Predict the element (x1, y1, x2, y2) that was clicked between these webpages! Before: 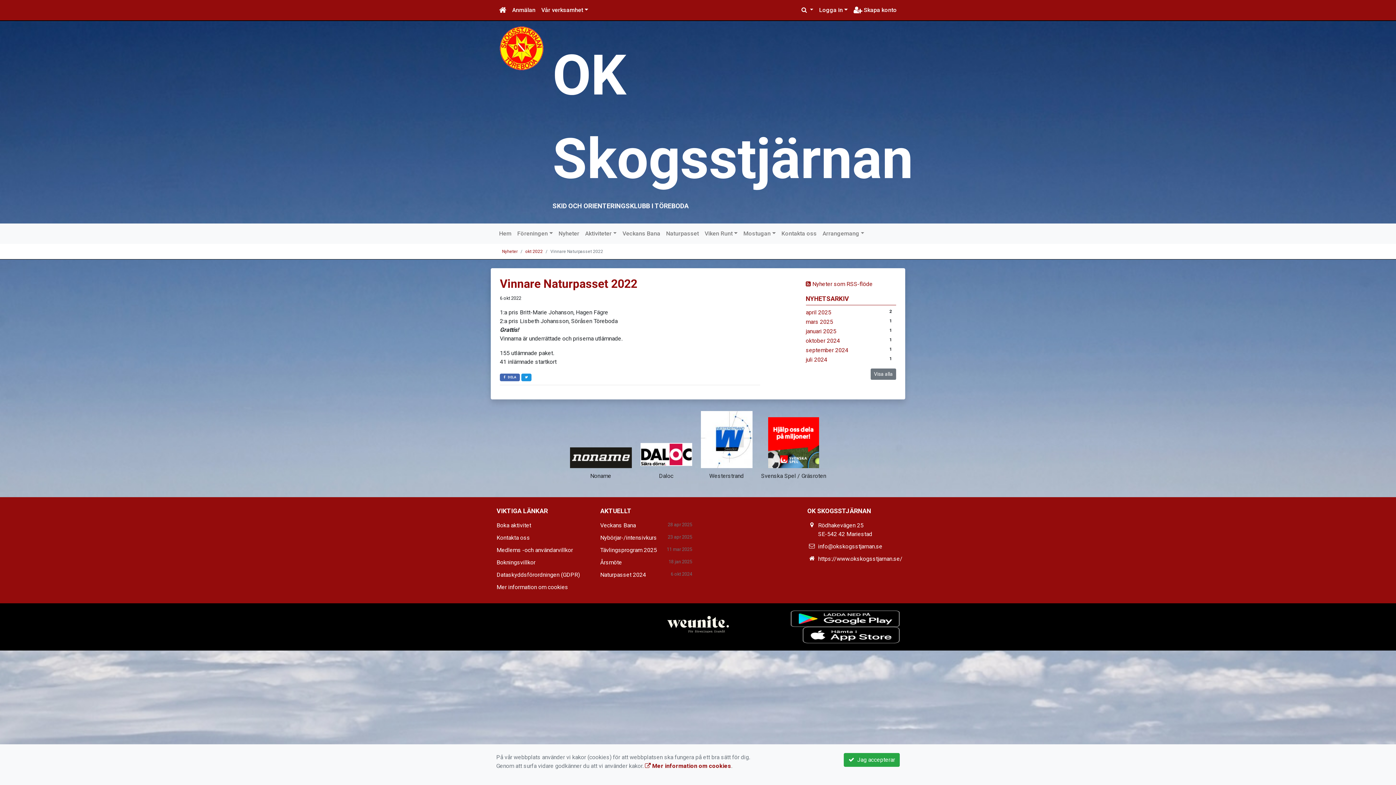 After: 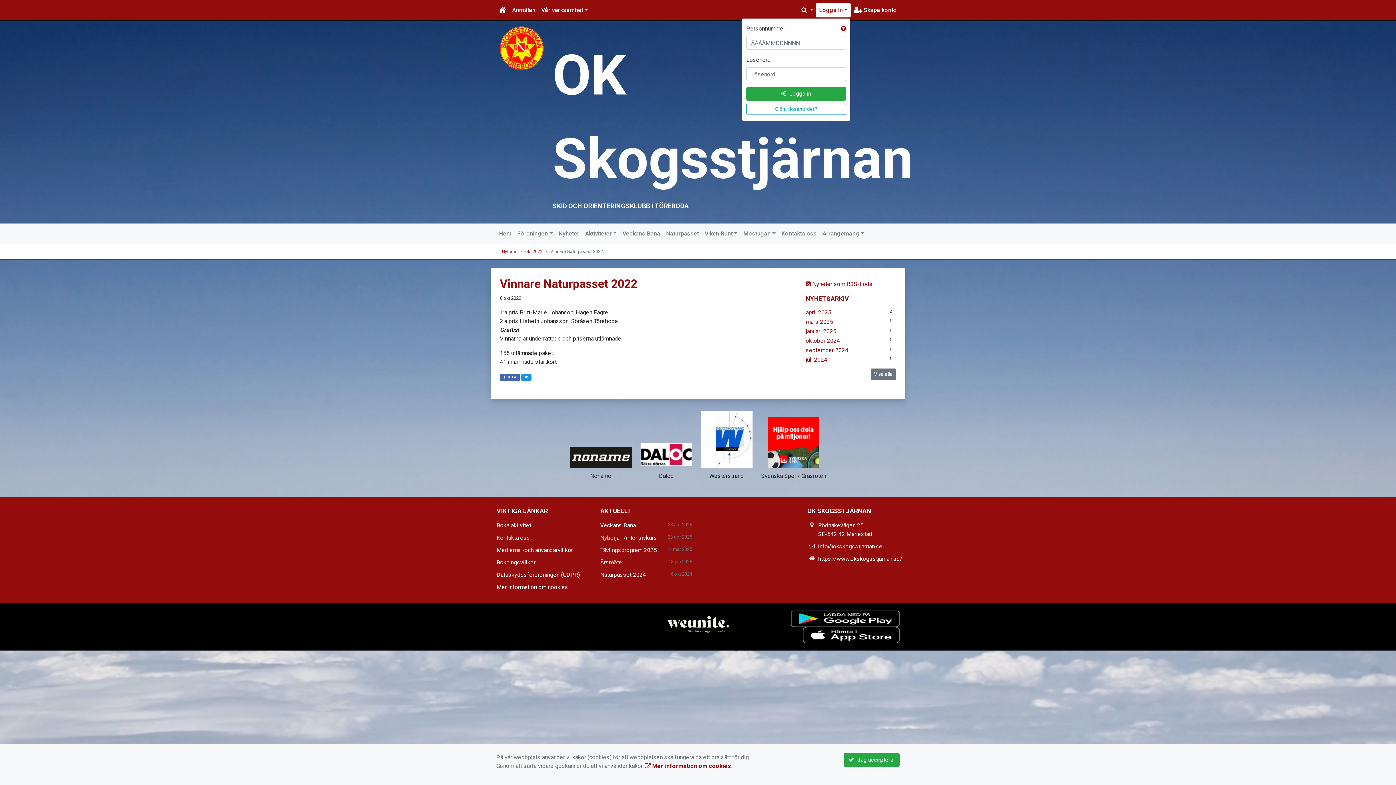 Action: bbox: (816, 2, 850, 17) label: Logga in